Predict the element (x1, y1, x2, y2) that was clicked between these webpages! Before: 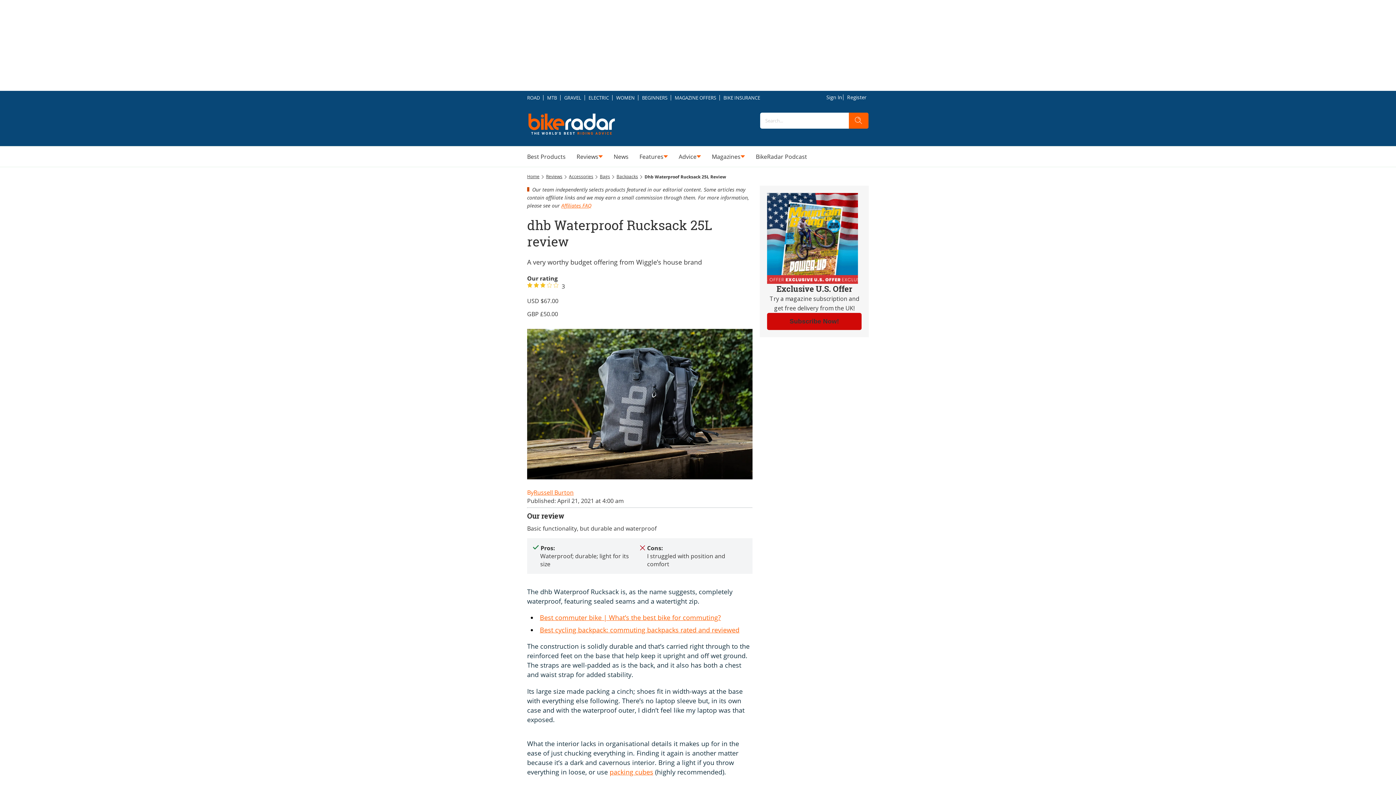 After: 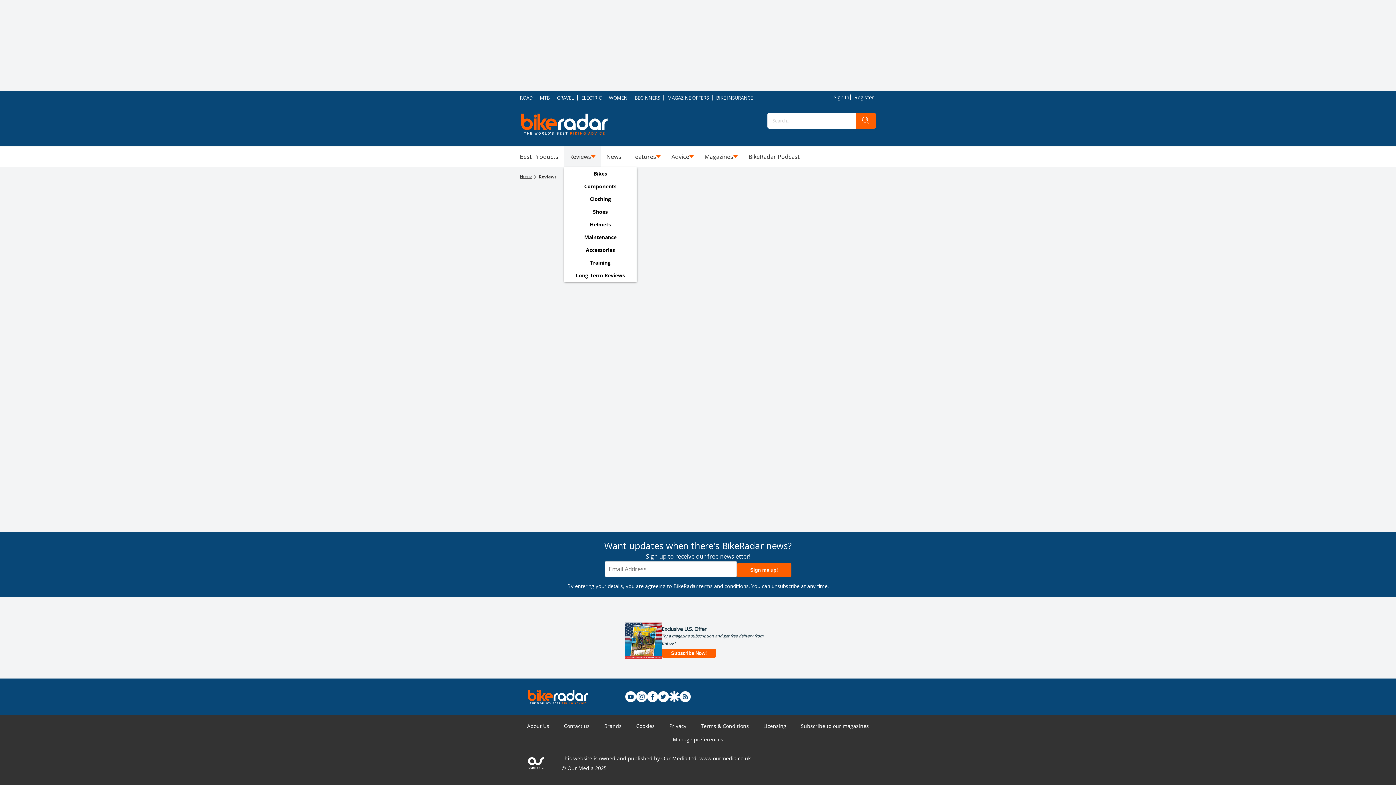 Action: label: Reviews bbox: (576, 152, 598, 161)